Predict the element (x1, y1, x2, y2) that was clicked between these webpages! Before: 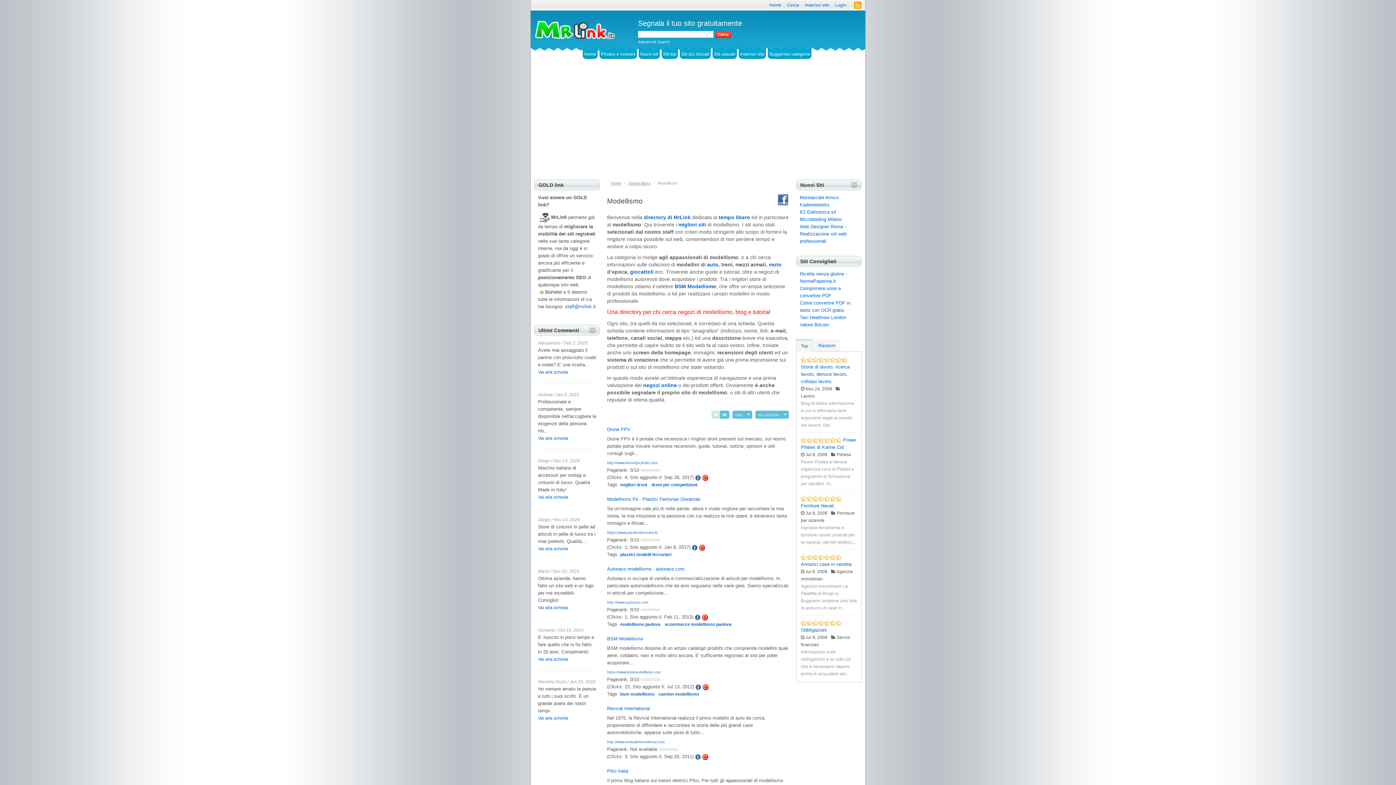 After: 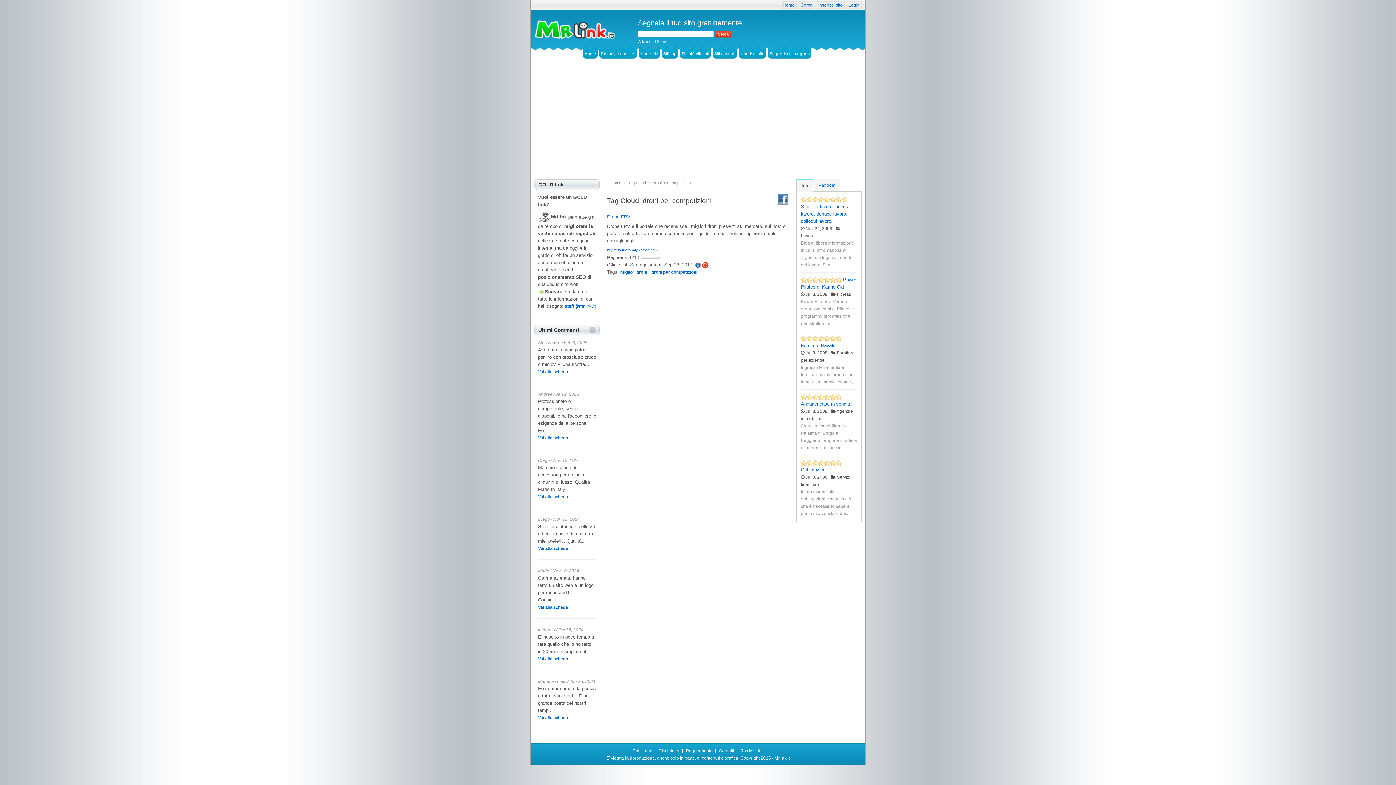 Action: label: droni per competizioni bbox: (650, 481, 698, 488)